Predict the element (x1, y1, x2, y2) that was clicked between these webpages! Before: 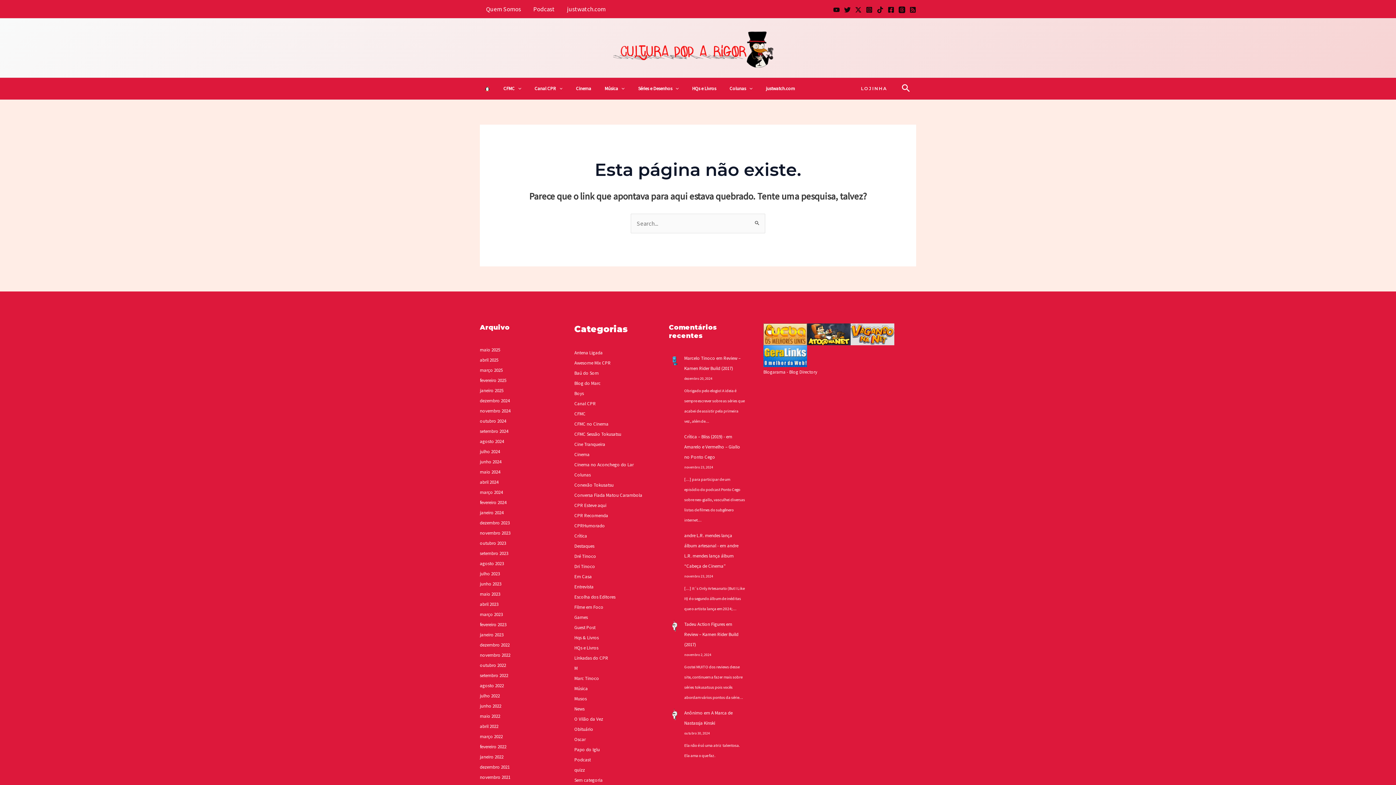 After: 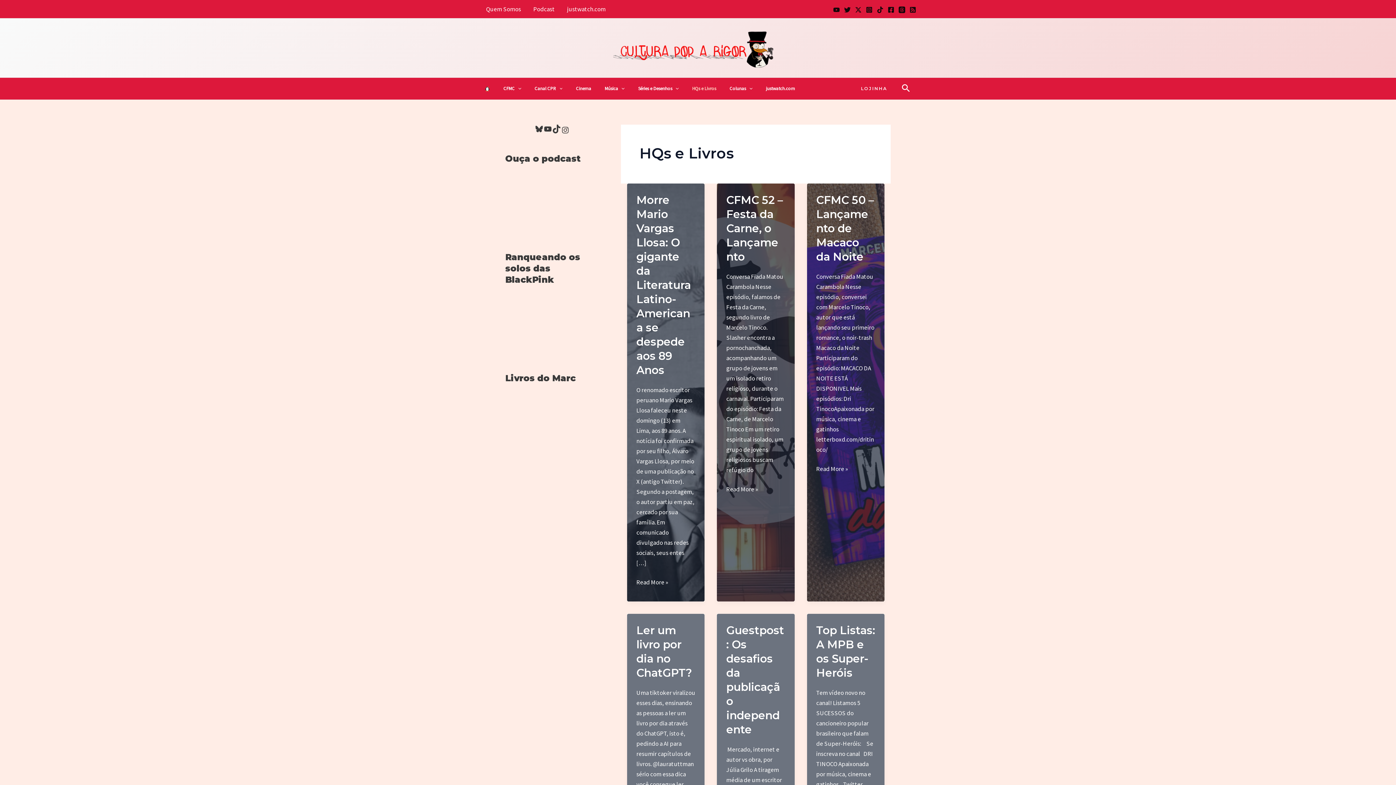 Action: label: HQs e Livros bbox: (687, 77, 725, 99)